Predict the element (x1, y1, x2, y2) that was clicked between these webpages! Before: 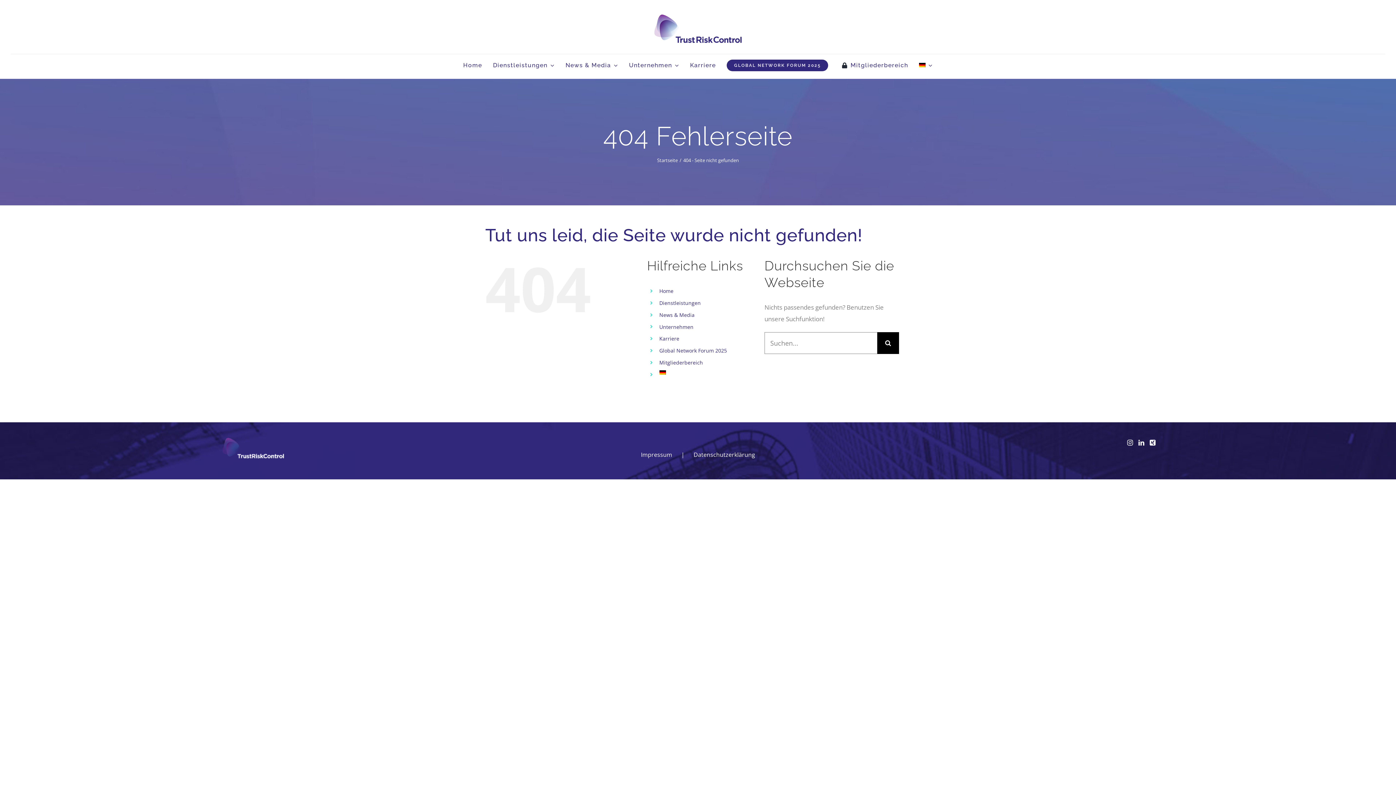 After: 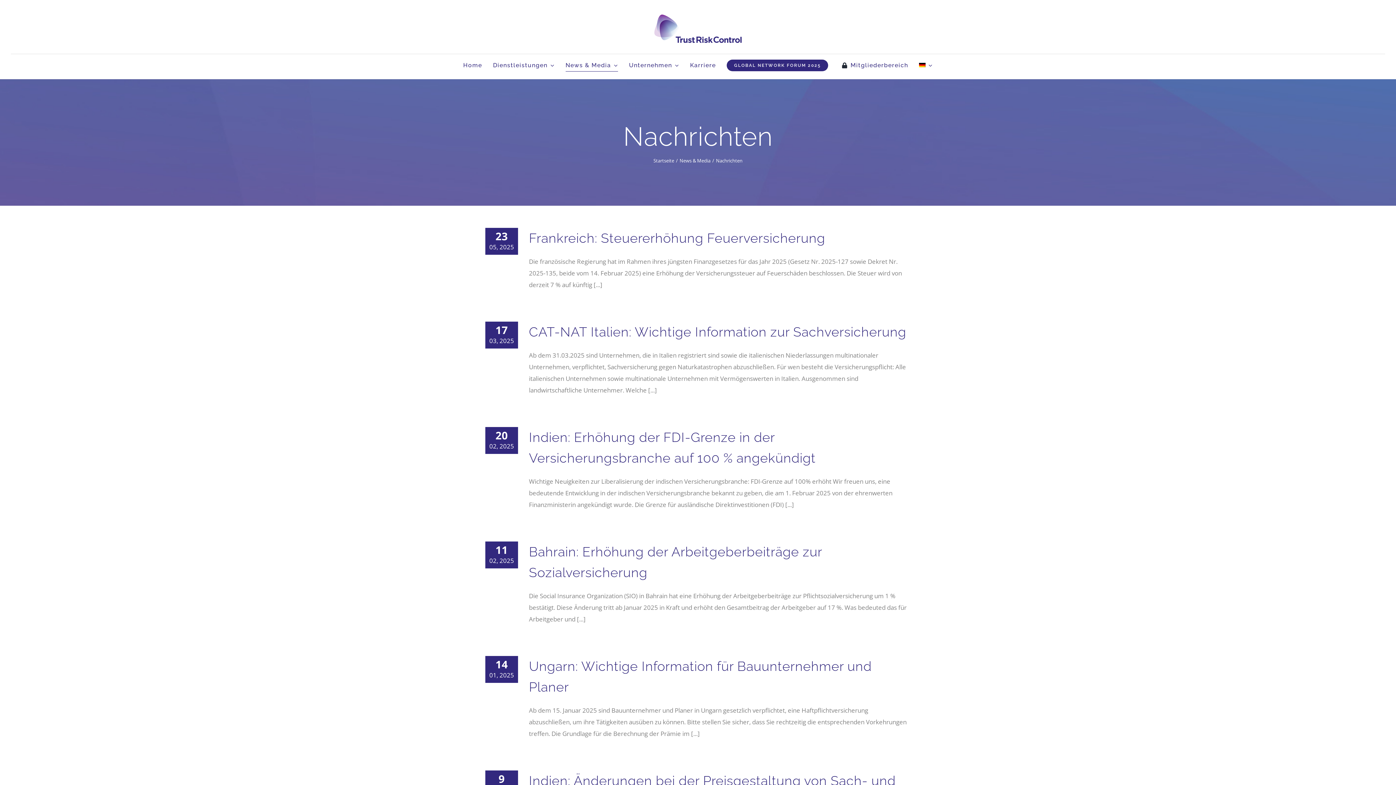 Action: bbox: (565, 59, 618, 71) label: News & Media